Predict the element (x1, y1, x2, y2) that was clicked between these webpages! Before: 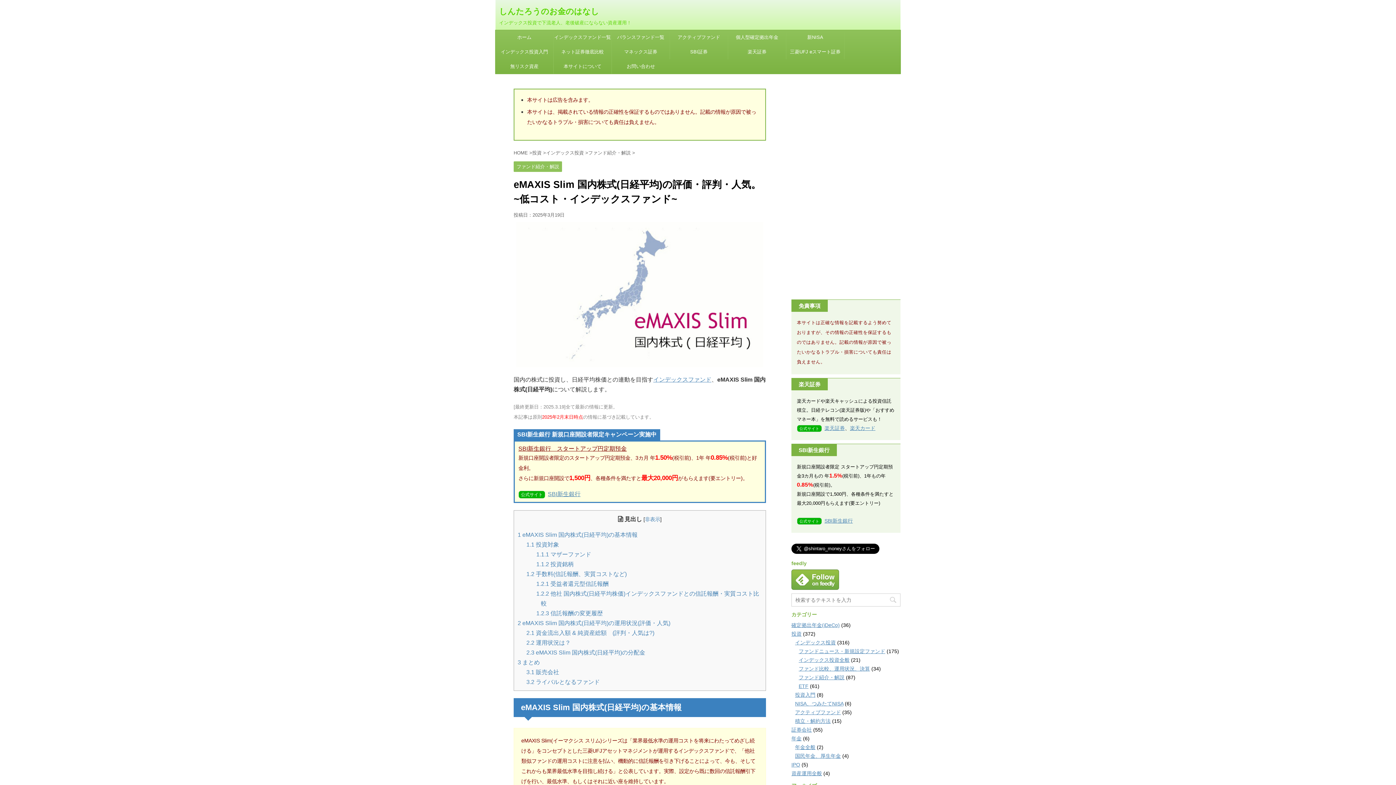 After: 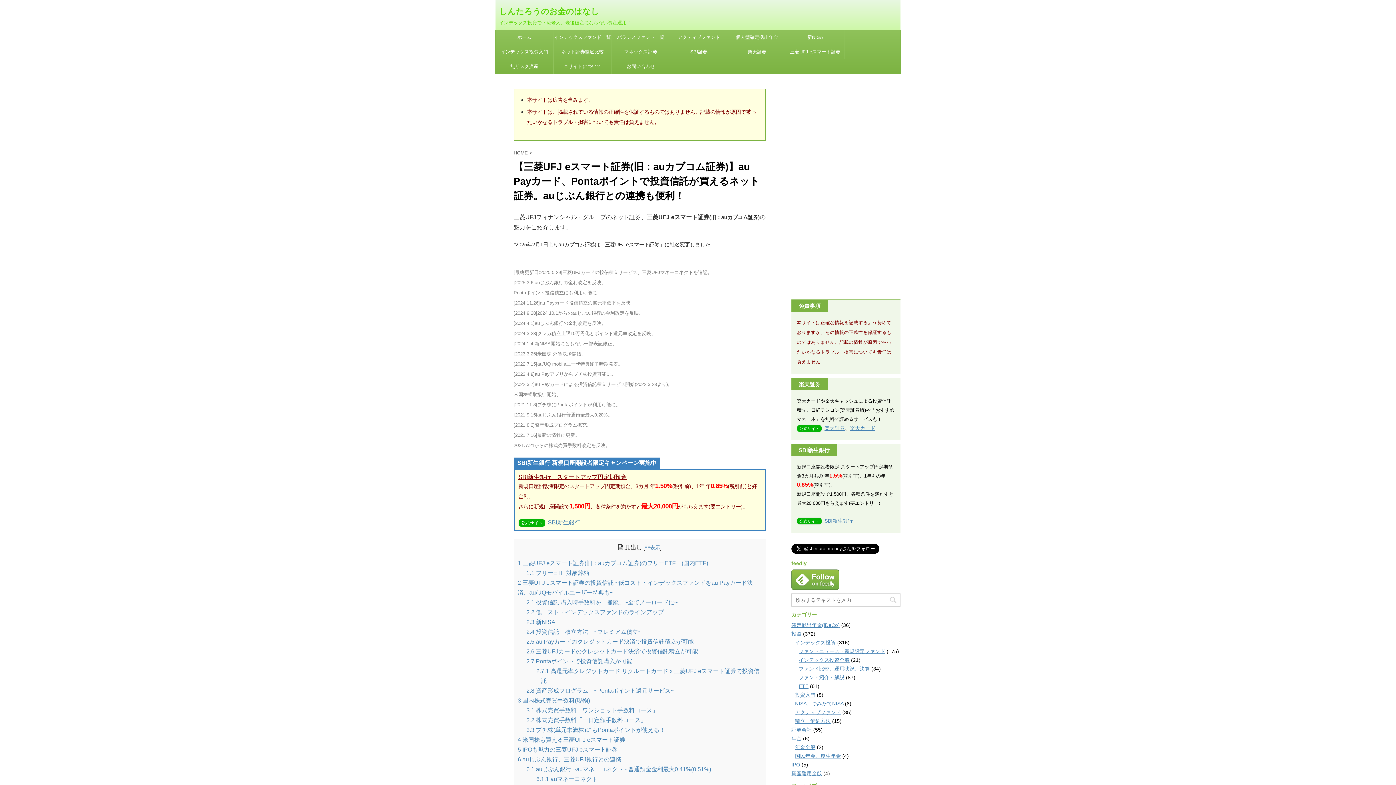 Action: label: 三菱UFJ eスマート証券 bbox: (786, 44, 844, 59)